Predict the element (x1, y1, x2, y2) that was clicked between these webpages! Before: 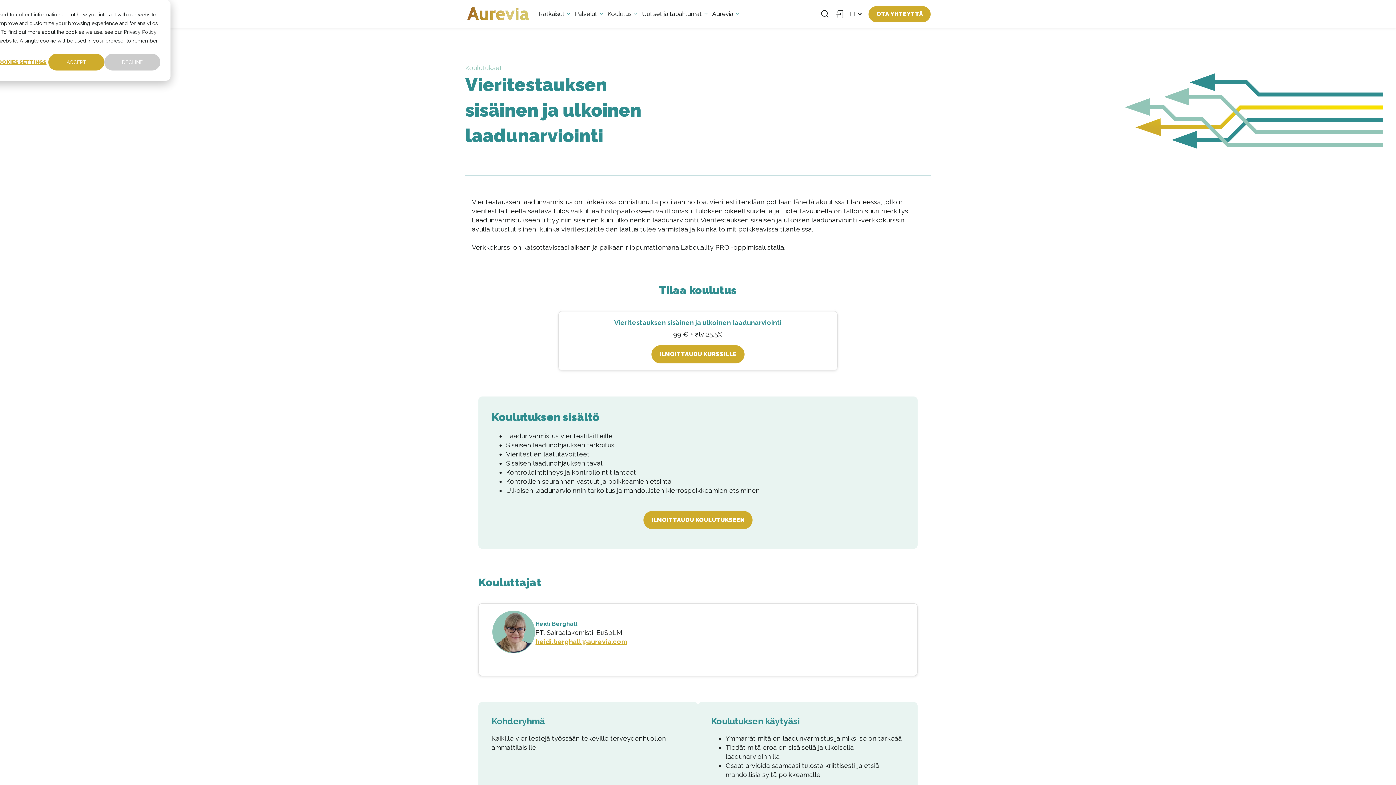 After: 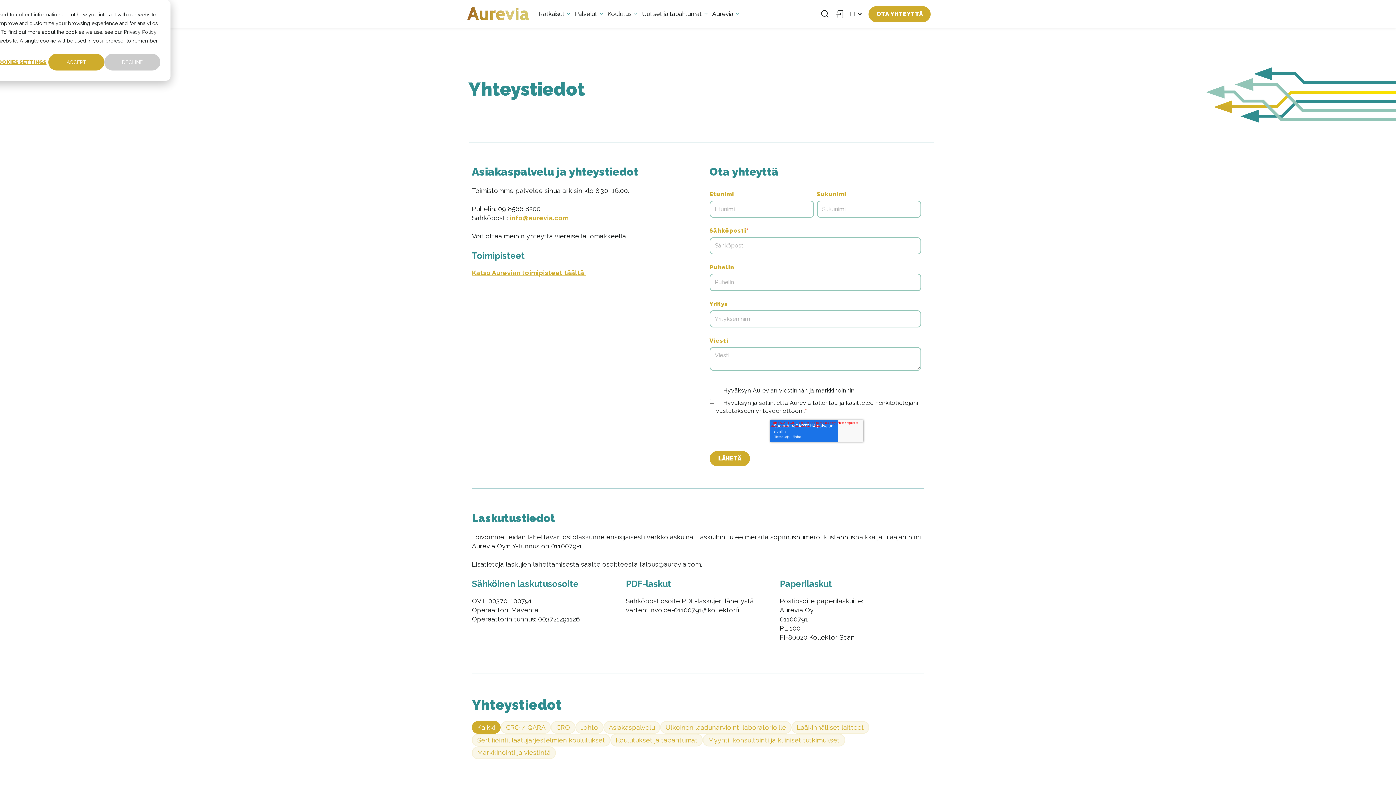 Action: bbox: (868, 6, 930, 22) label: OTA YHTEYTTÄ